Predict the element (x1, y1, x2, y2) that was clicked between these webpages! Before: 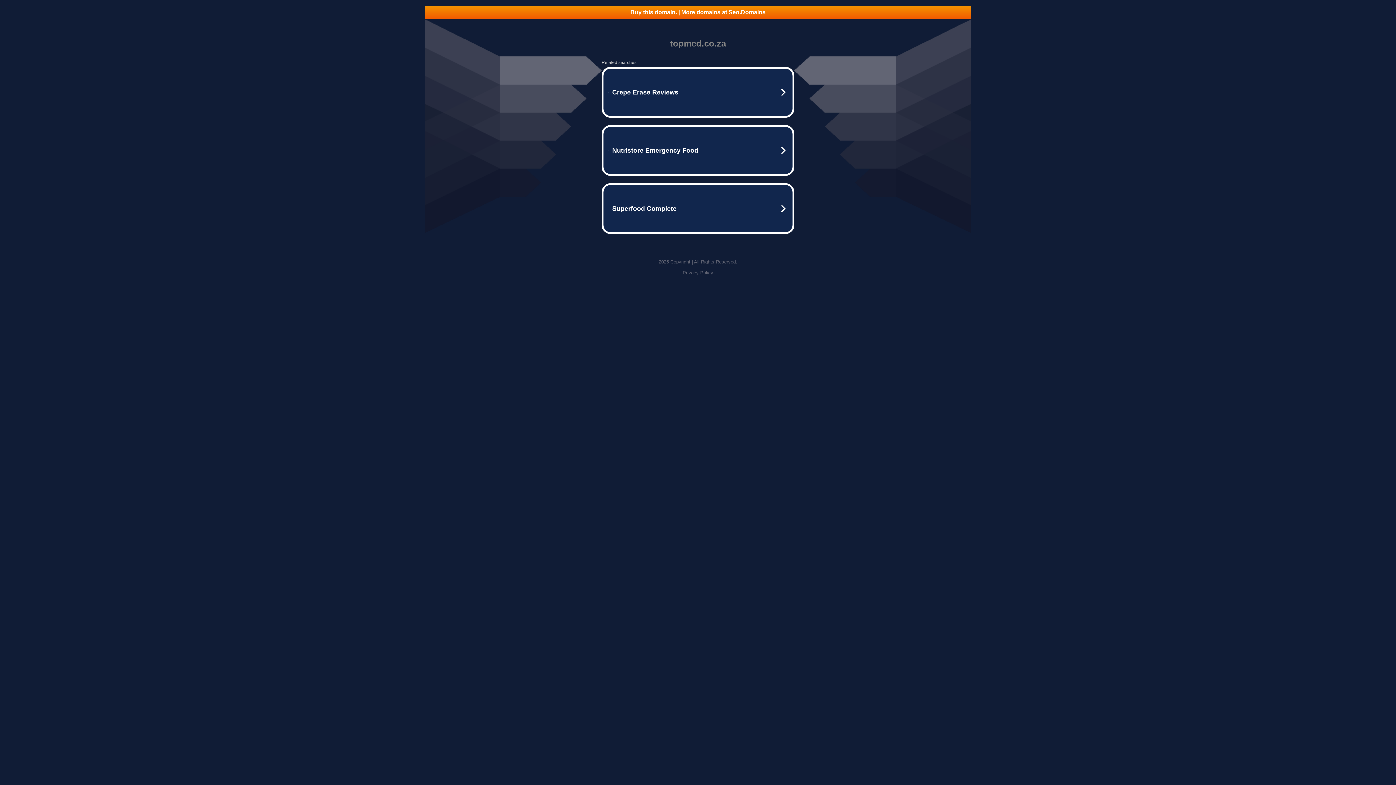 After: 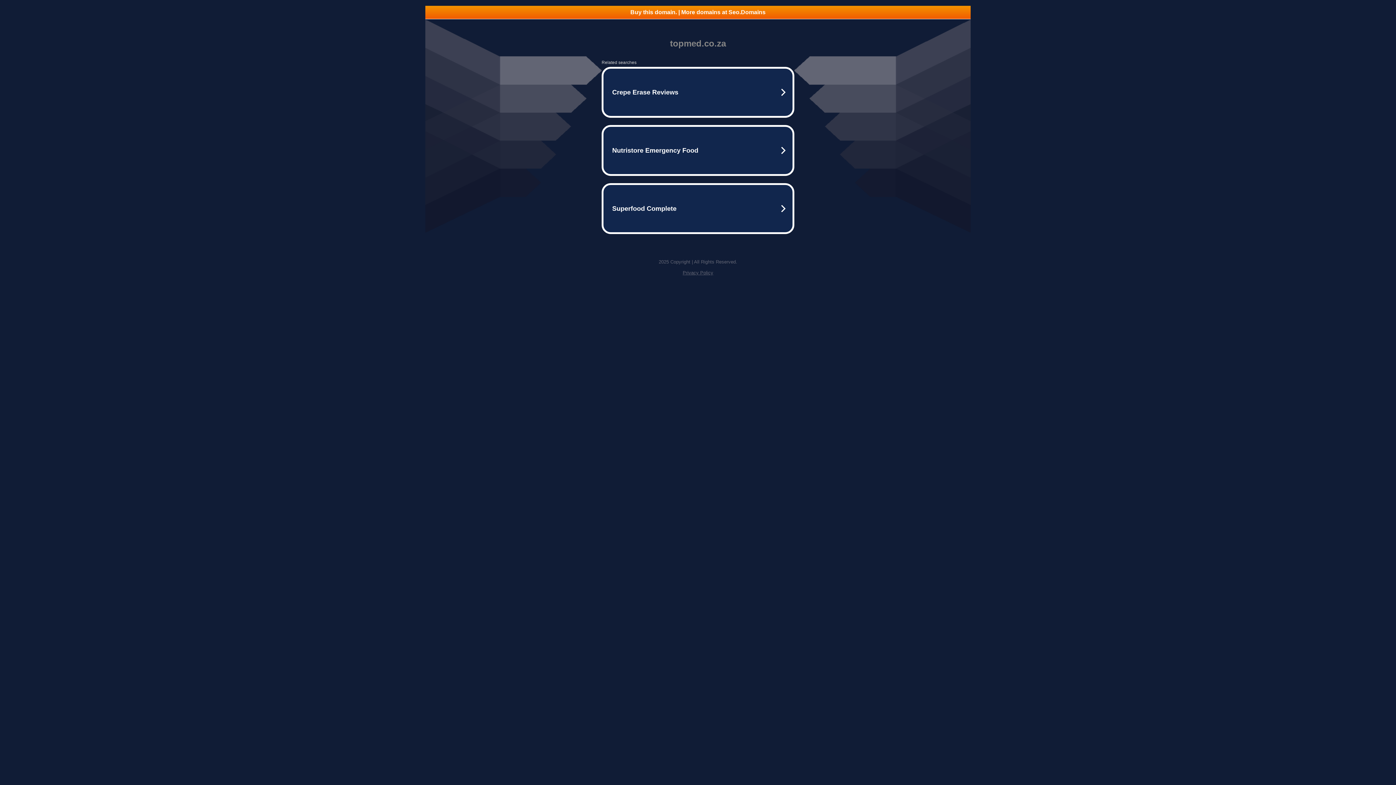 Action: bbox: (682, 270, 713, 275) label: Privacy Policy